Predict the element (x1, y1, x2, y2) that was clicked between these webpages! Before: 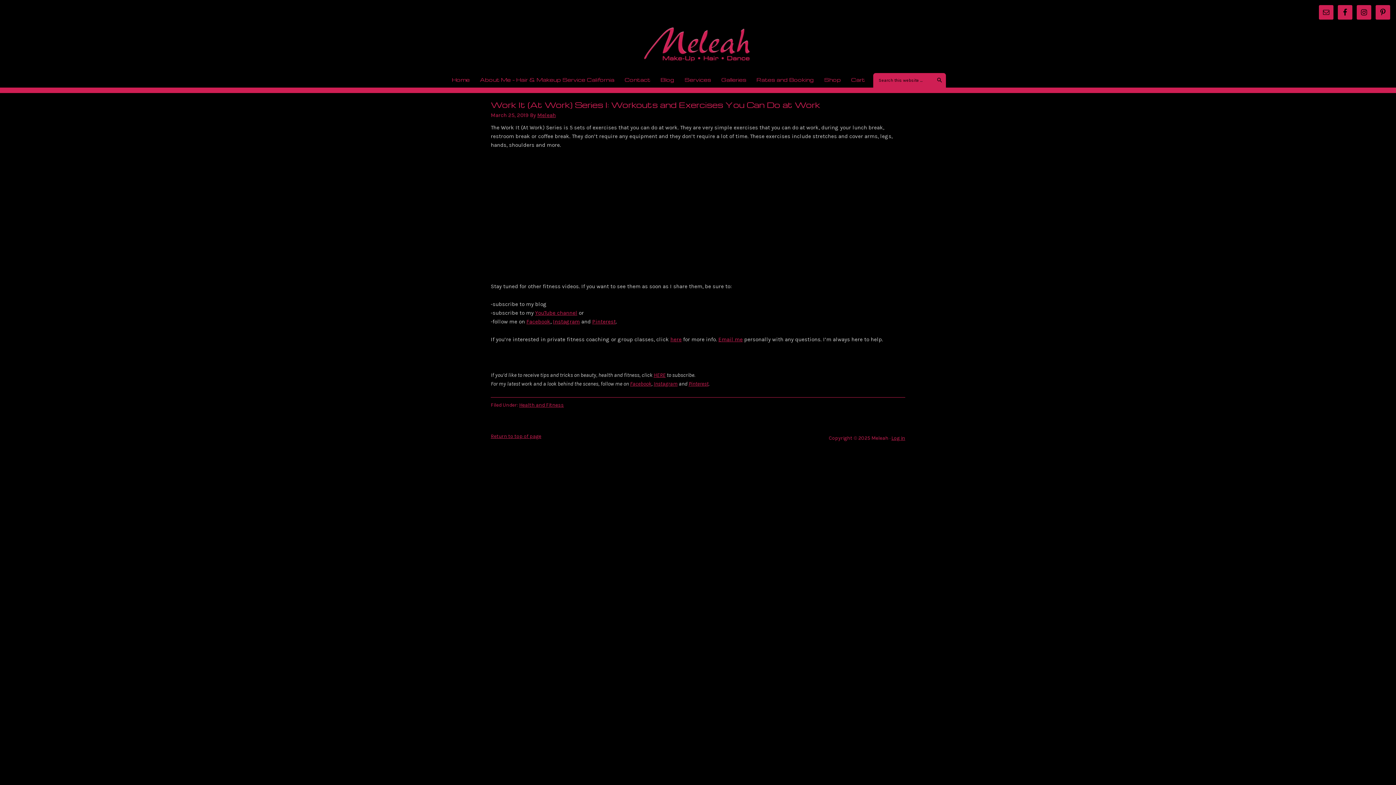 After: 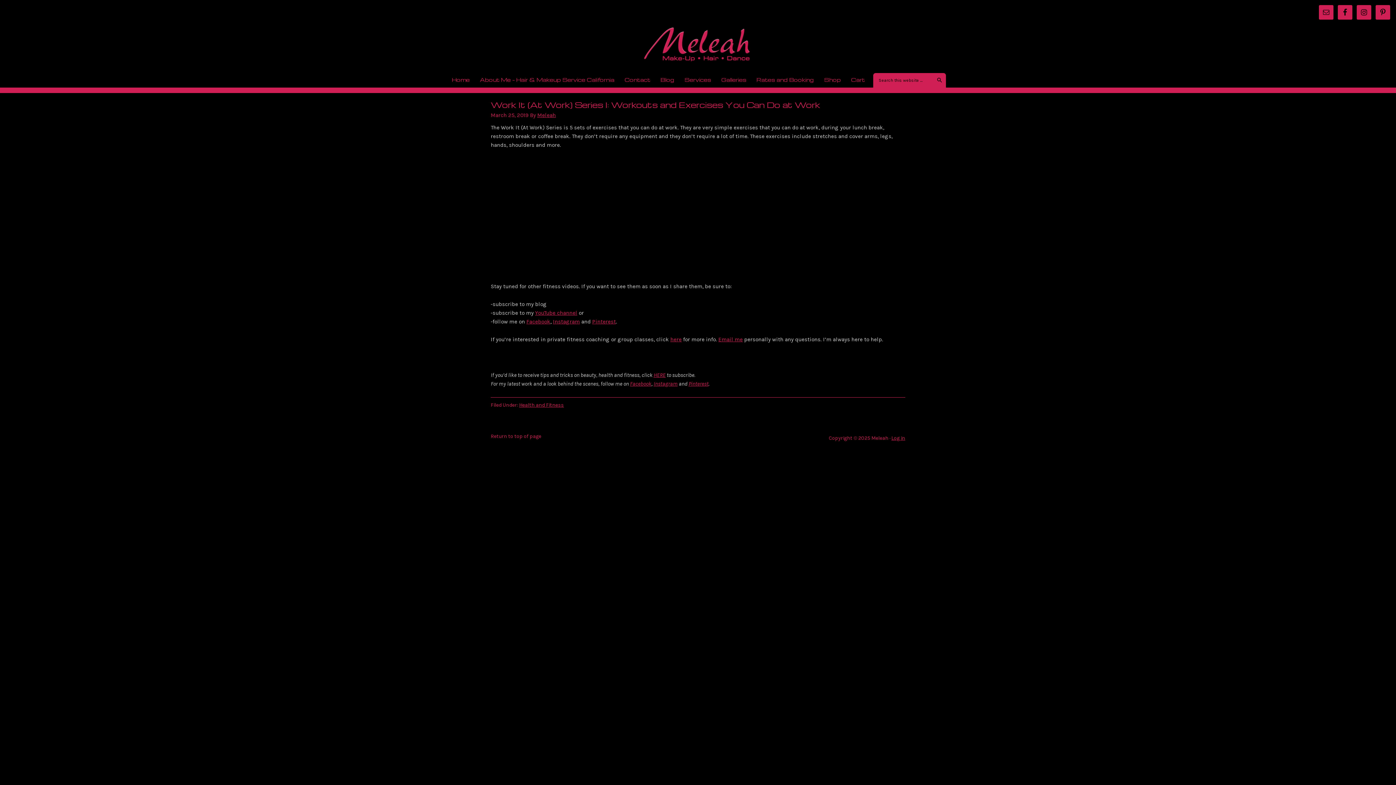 Action: label: Return to top of page bbox: (490, 433, 541, 439)